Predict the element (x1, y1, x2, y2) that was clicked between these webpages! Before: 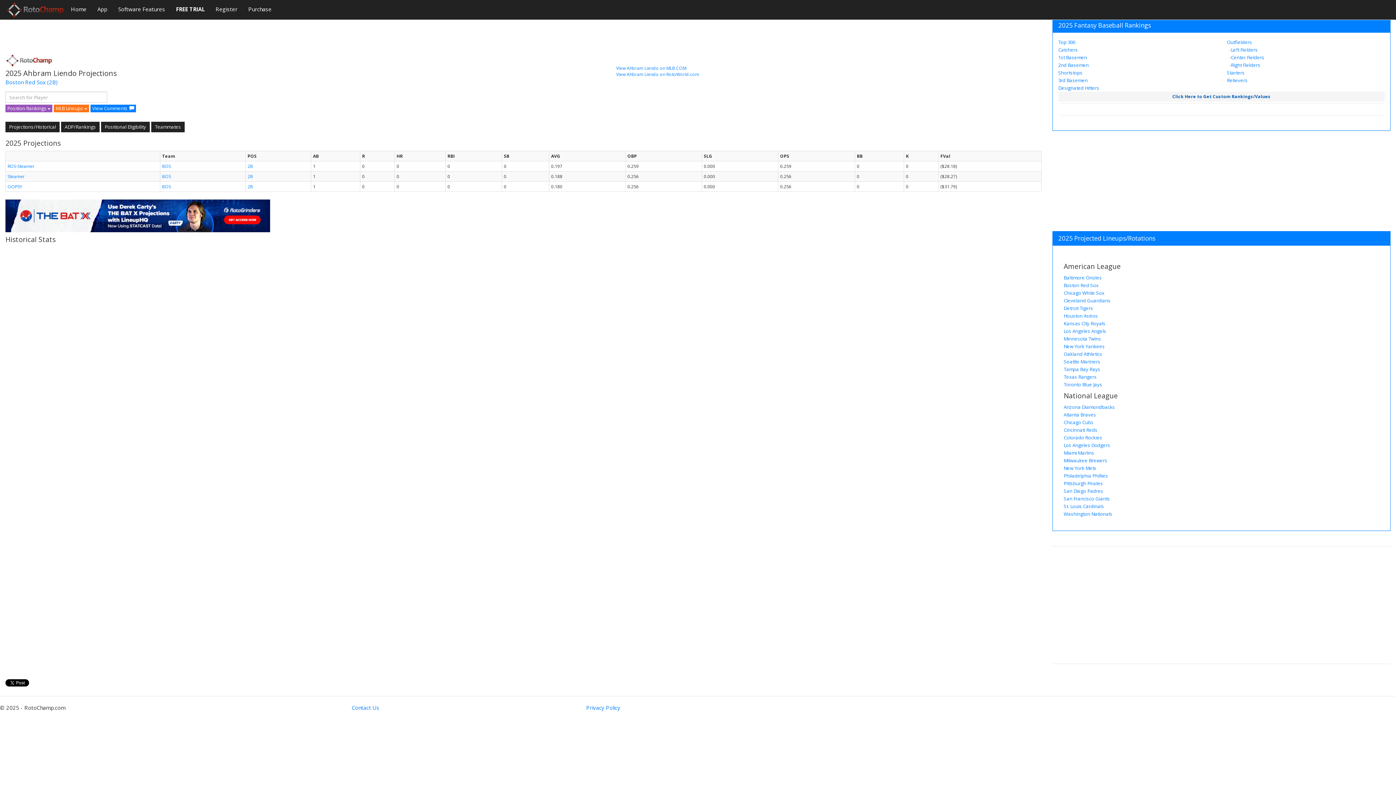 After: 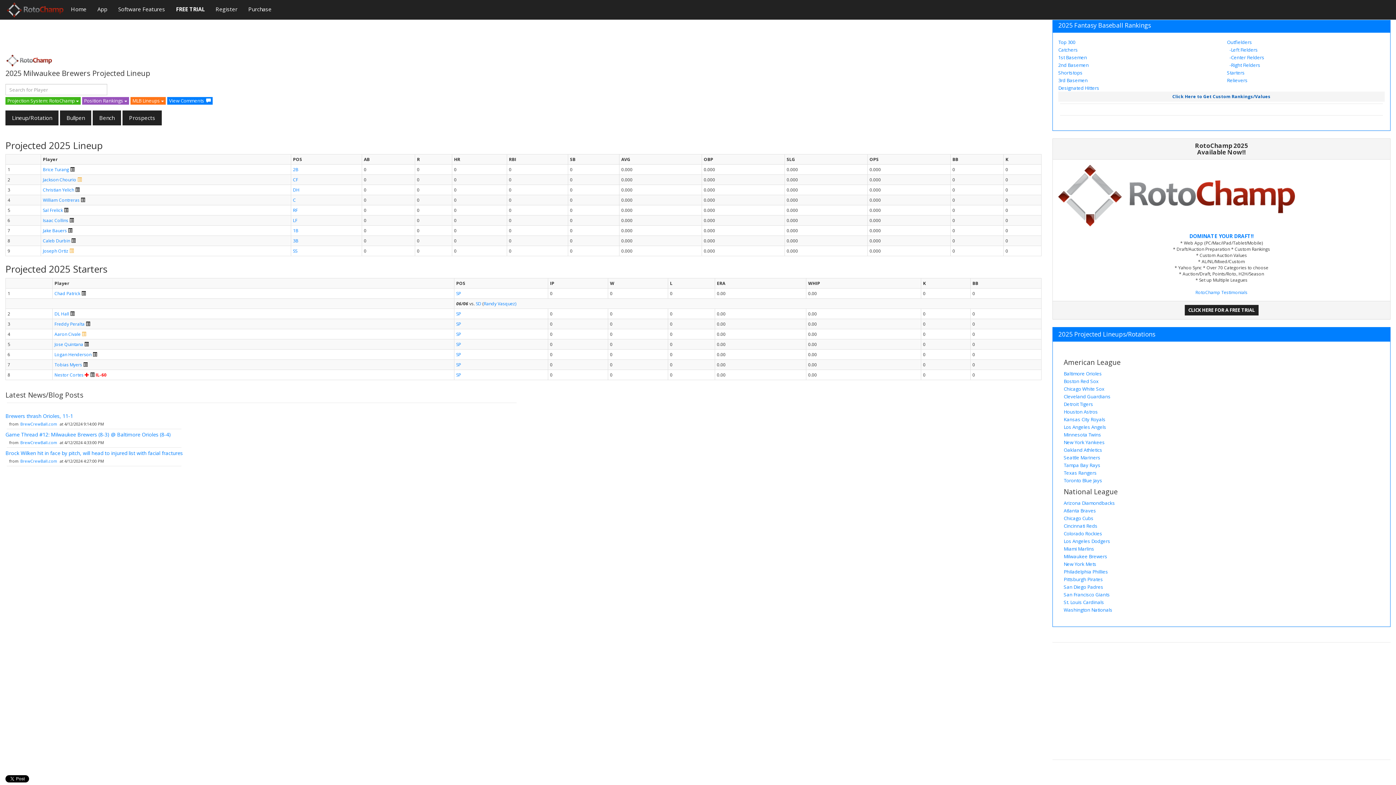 Action: bbox: (1064, 457, 1107, 464) label: Milwaukee Brewers